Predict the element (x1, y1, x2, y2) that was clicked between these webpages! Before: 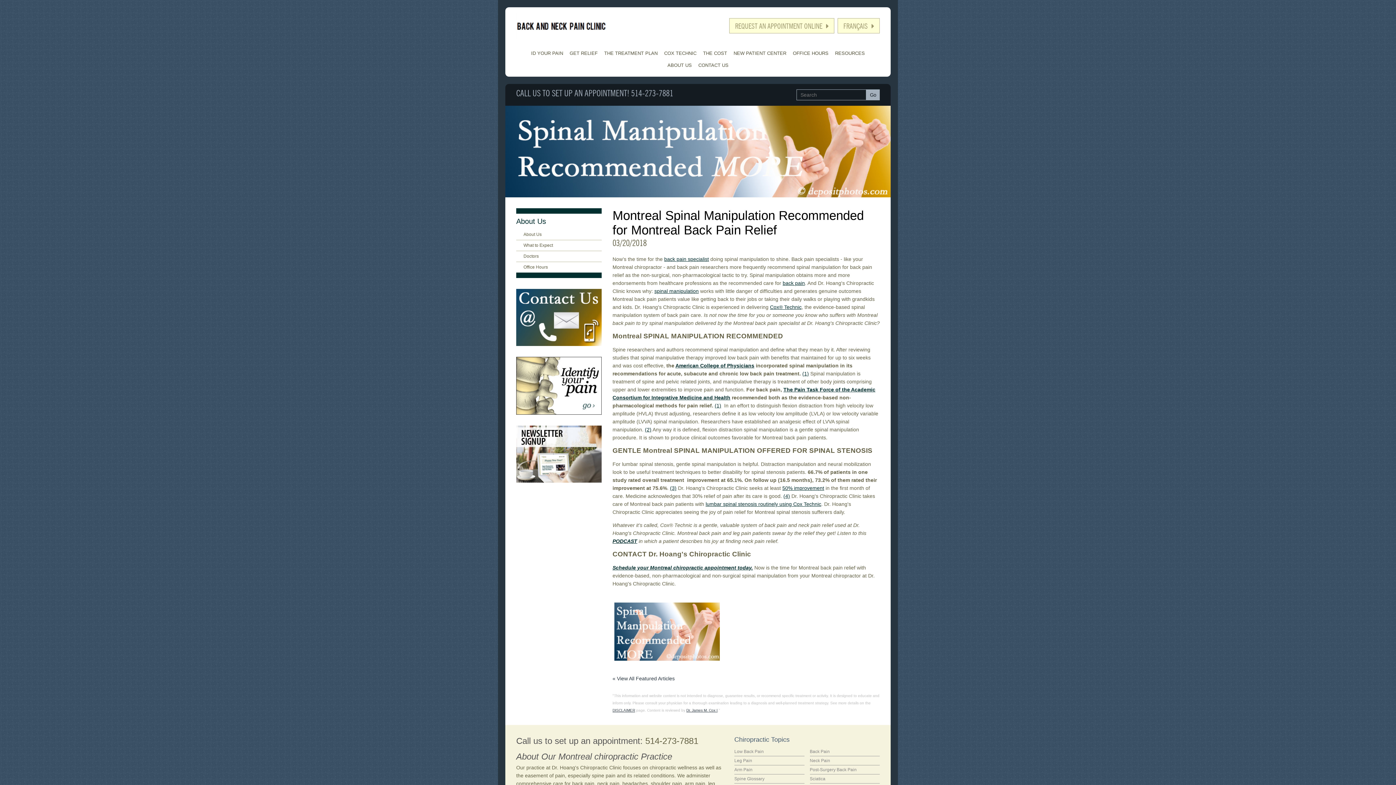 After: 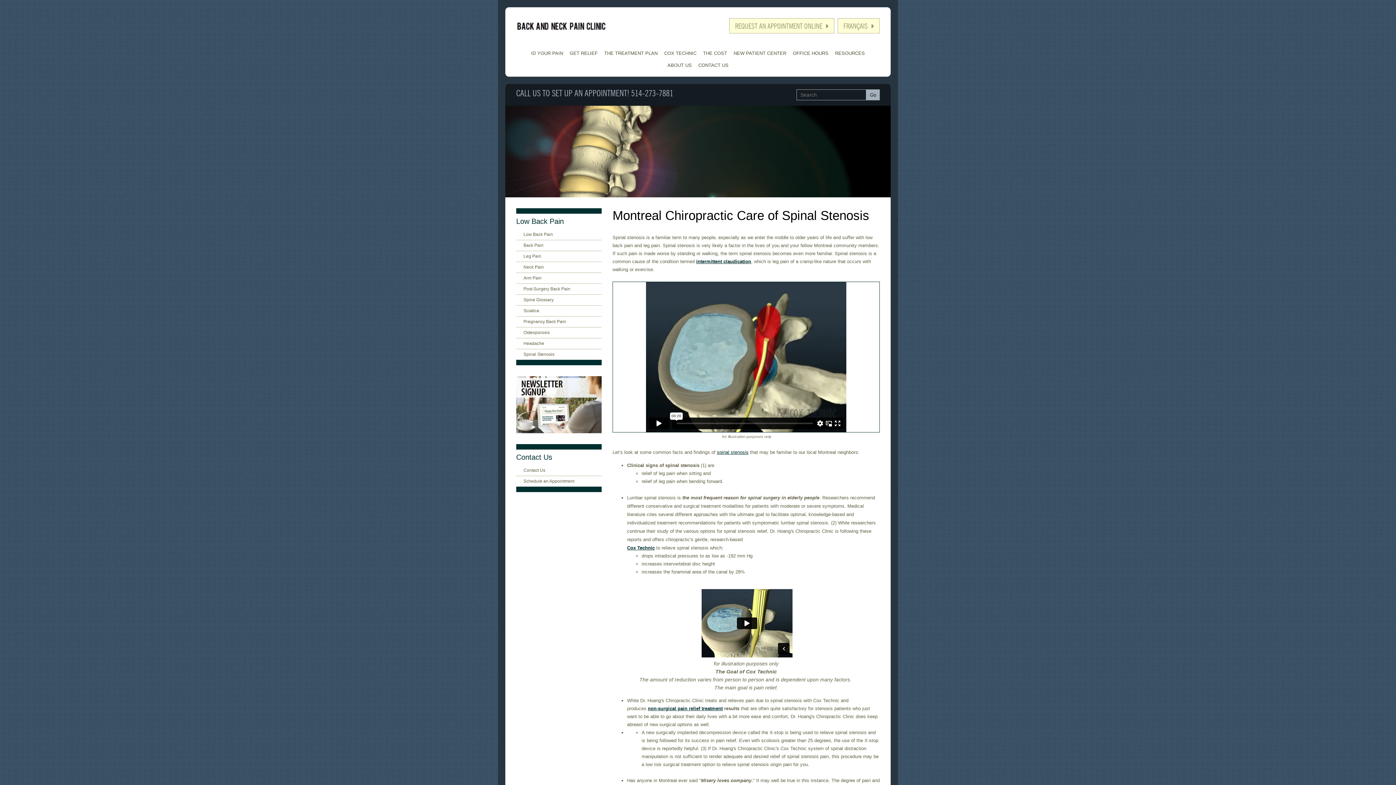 Action: bbox: (705, 501, 821, 507) label: lumbar spinal stenosis routinely using Cox Technic